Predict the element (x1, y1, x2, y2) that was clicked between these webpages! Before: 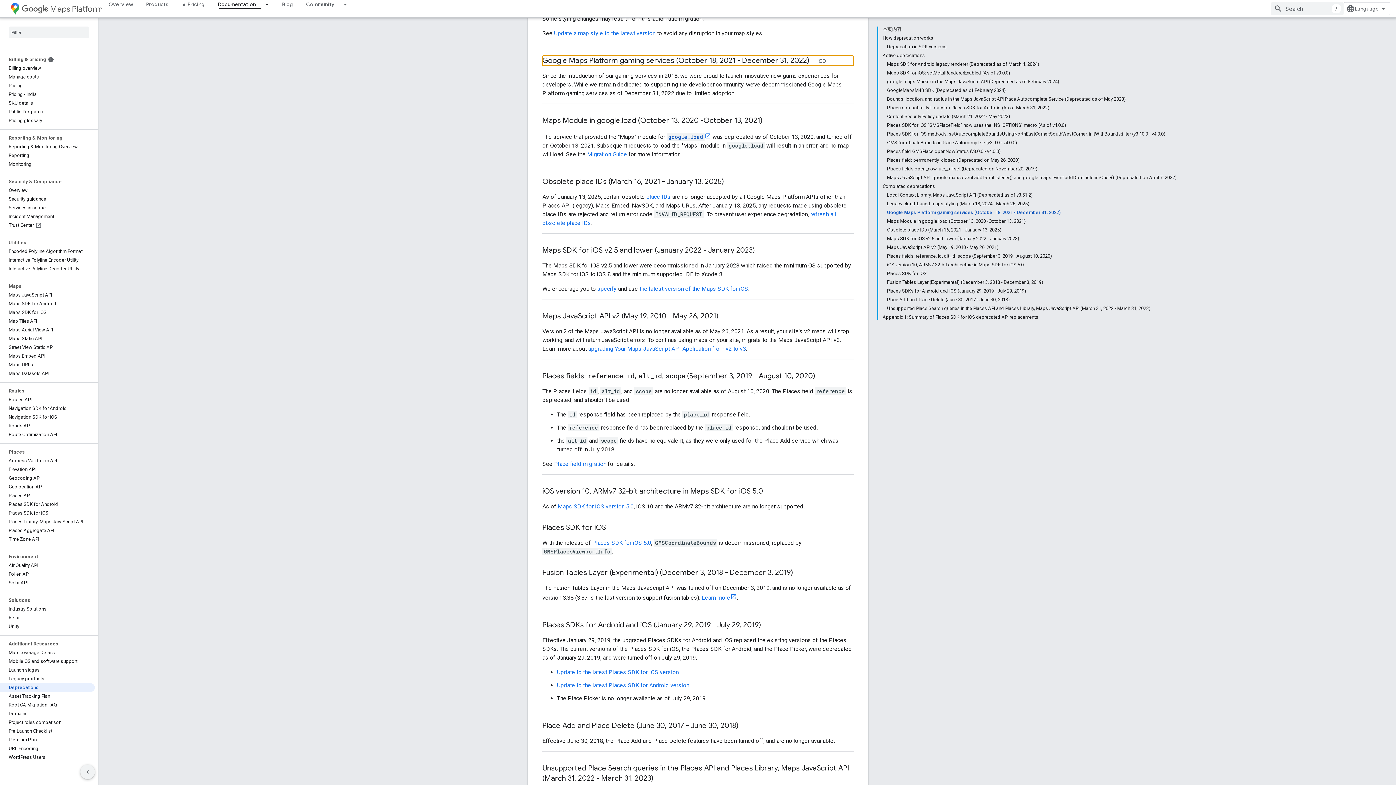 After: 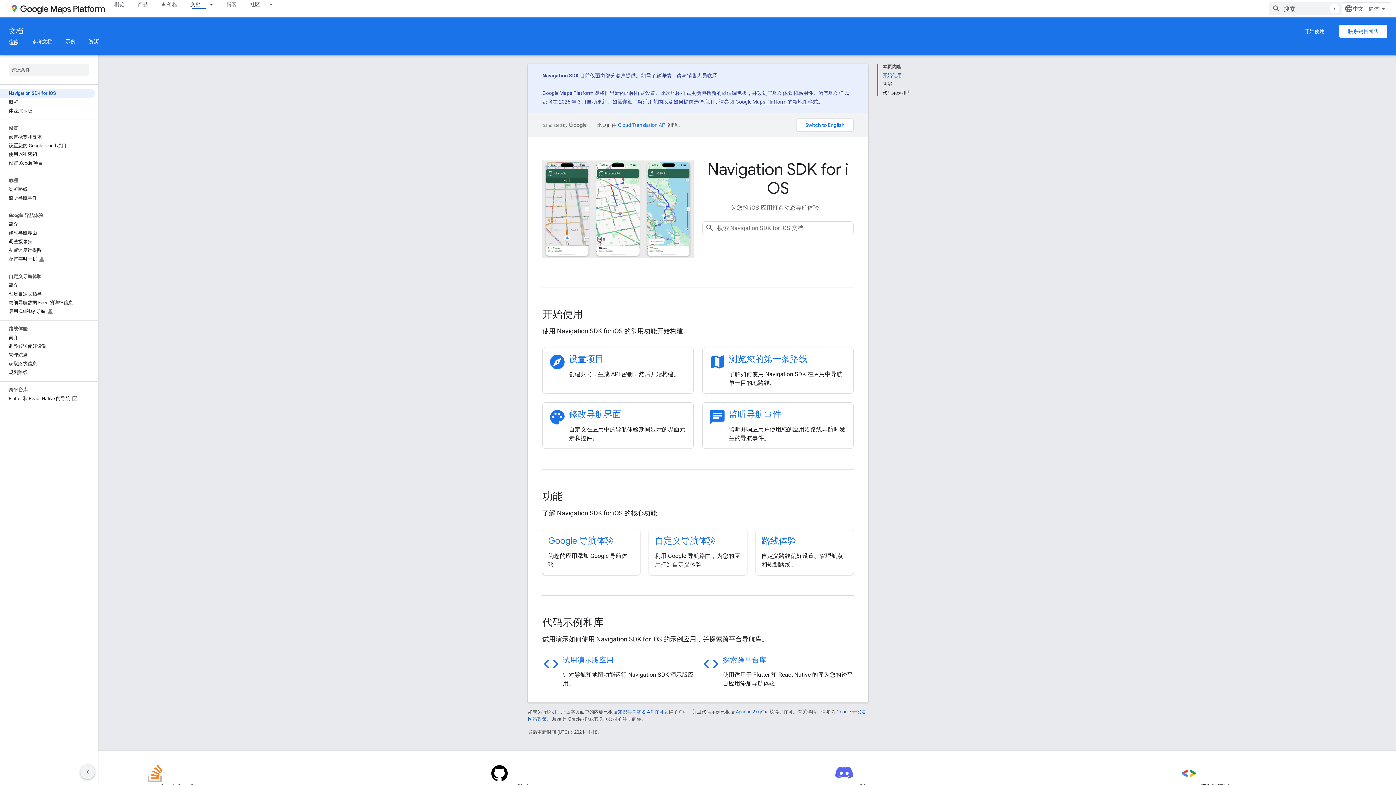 Action: bbox: (0, 413, 94, 421) label: Navigation SDK for iOS